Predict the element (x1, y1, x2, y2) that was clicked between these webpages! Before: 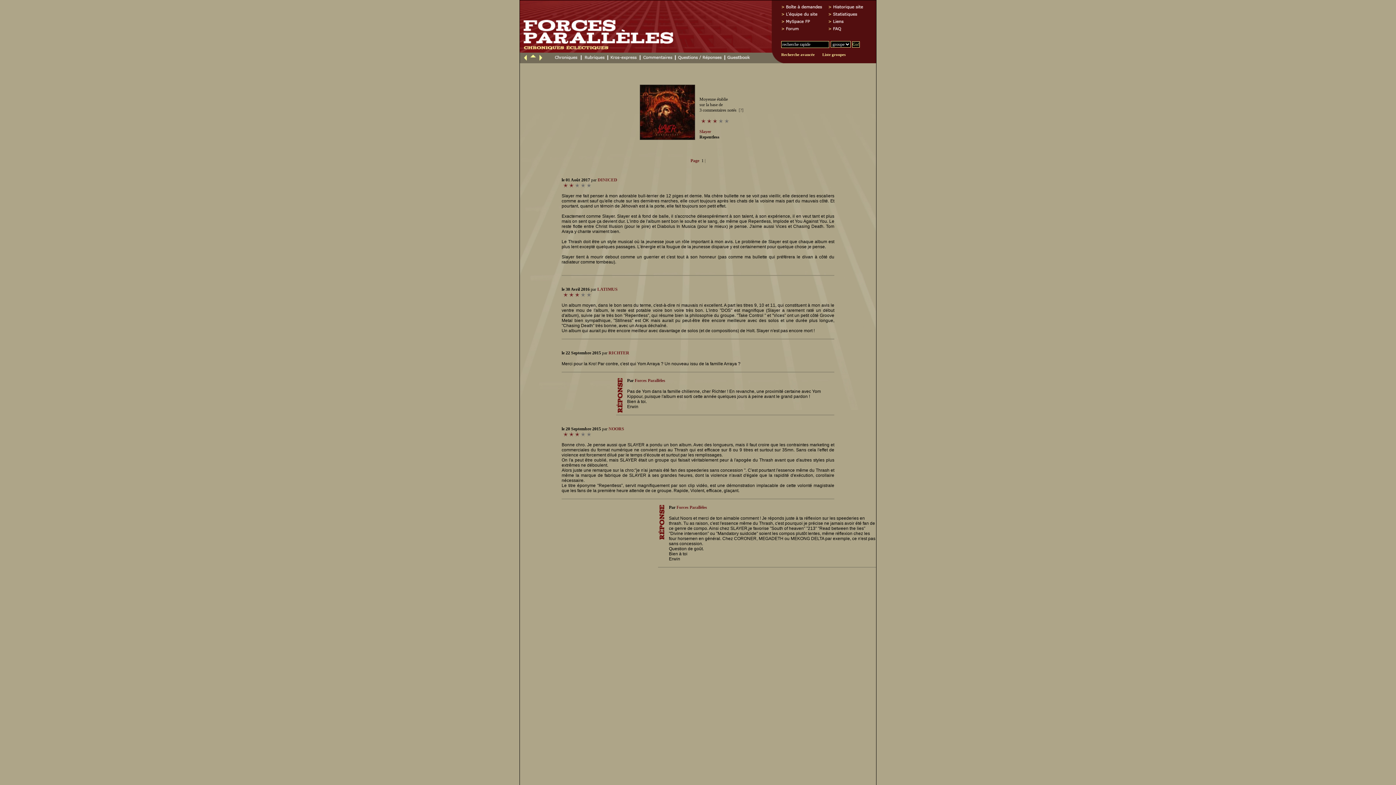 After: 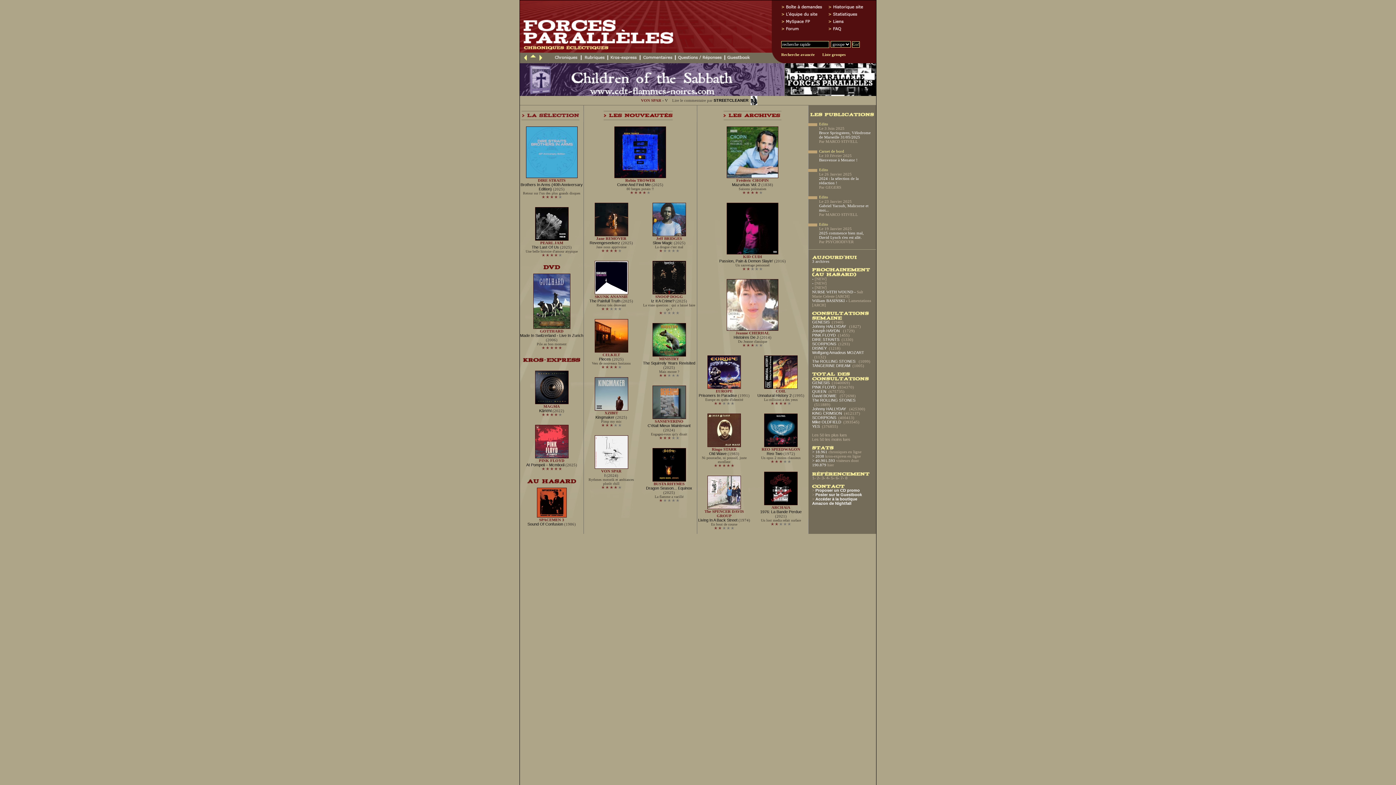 Action: bbox: (528, 58, 538, 64)